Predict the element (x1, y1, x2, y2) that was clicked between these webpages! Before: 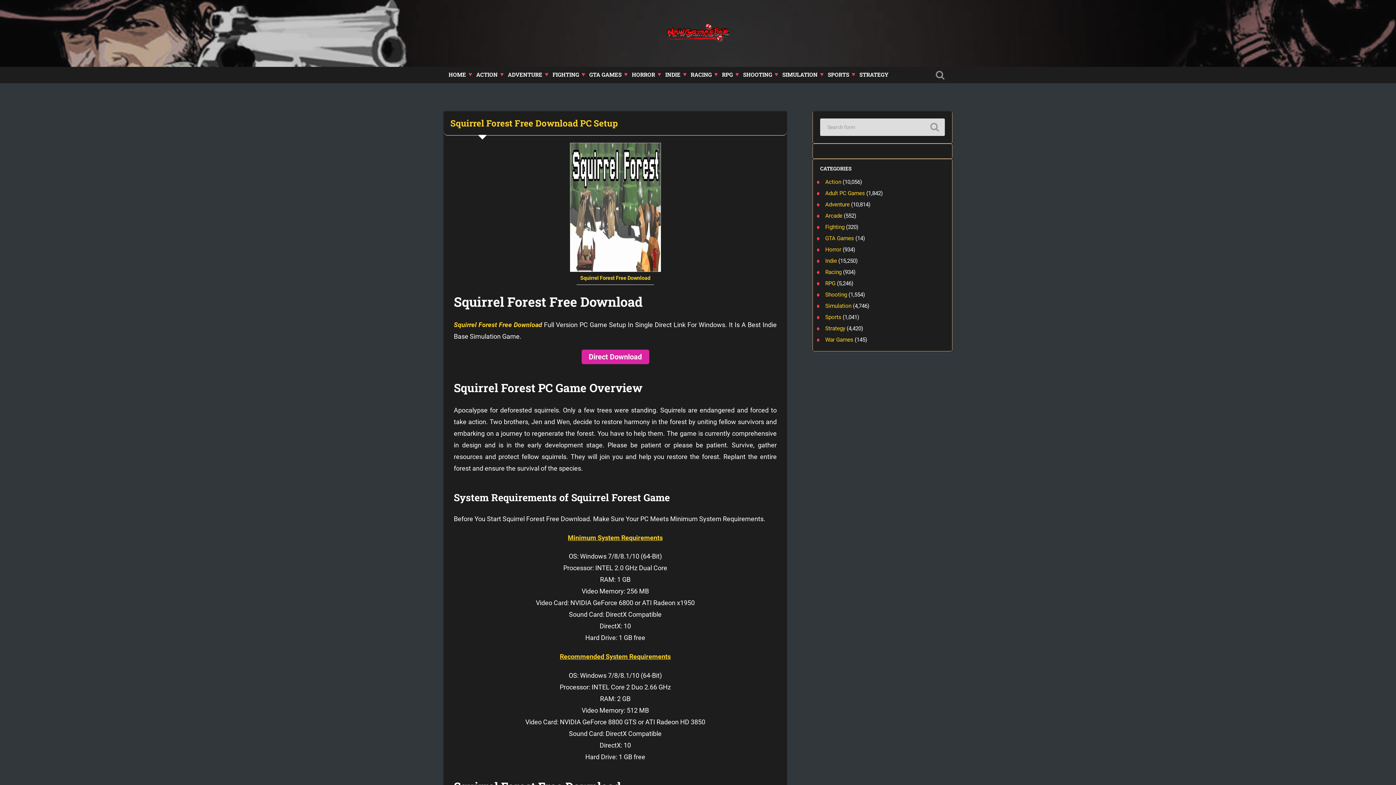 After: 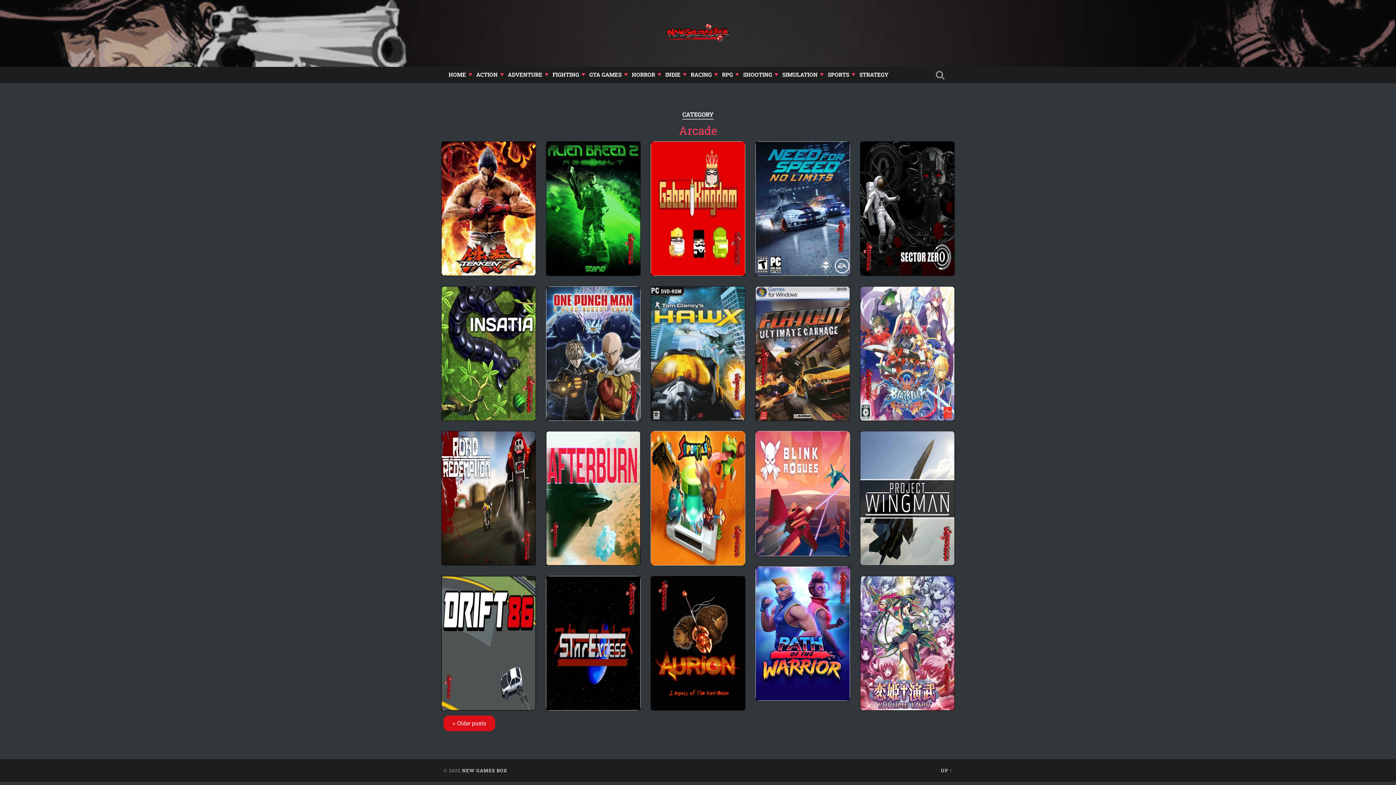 Action: label: Arcade bbox: (825, 212, 842, 219)